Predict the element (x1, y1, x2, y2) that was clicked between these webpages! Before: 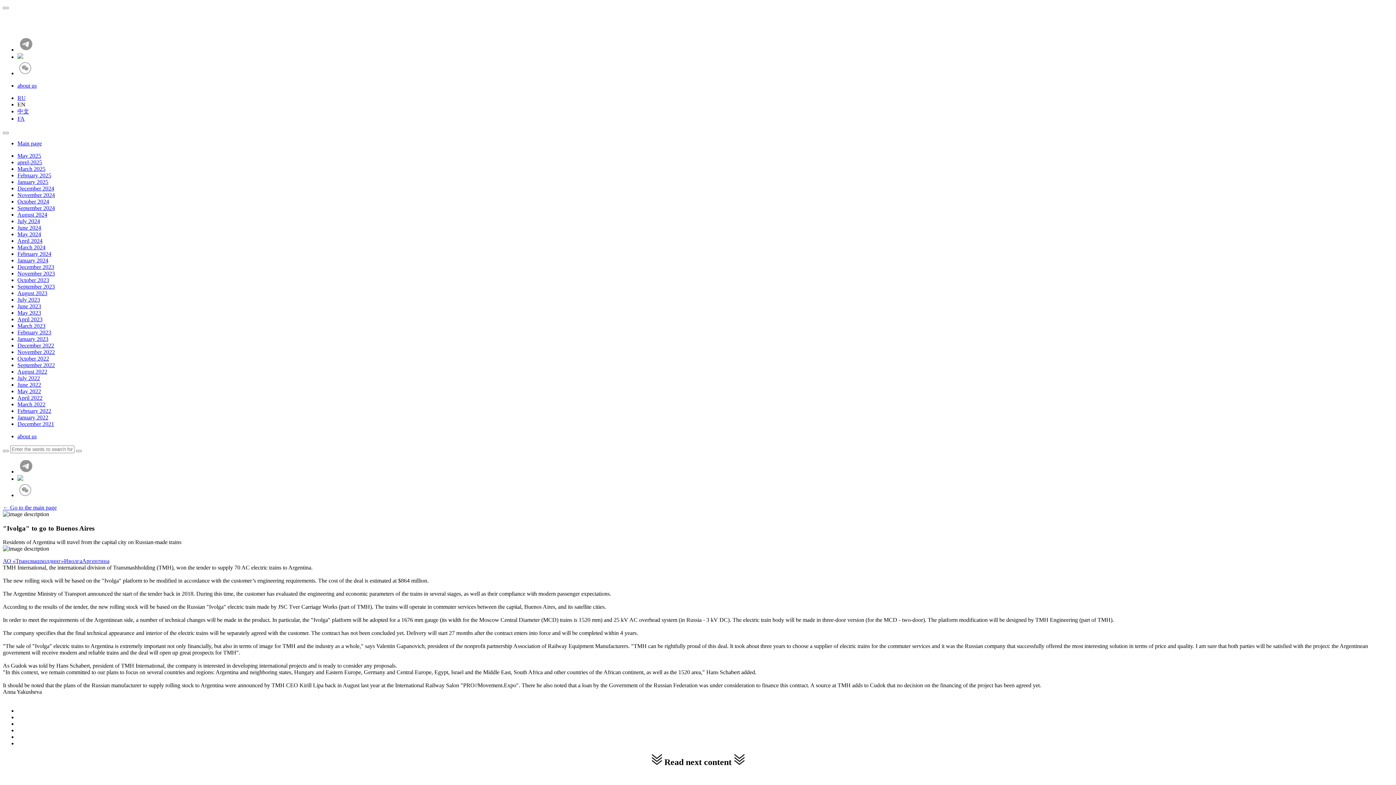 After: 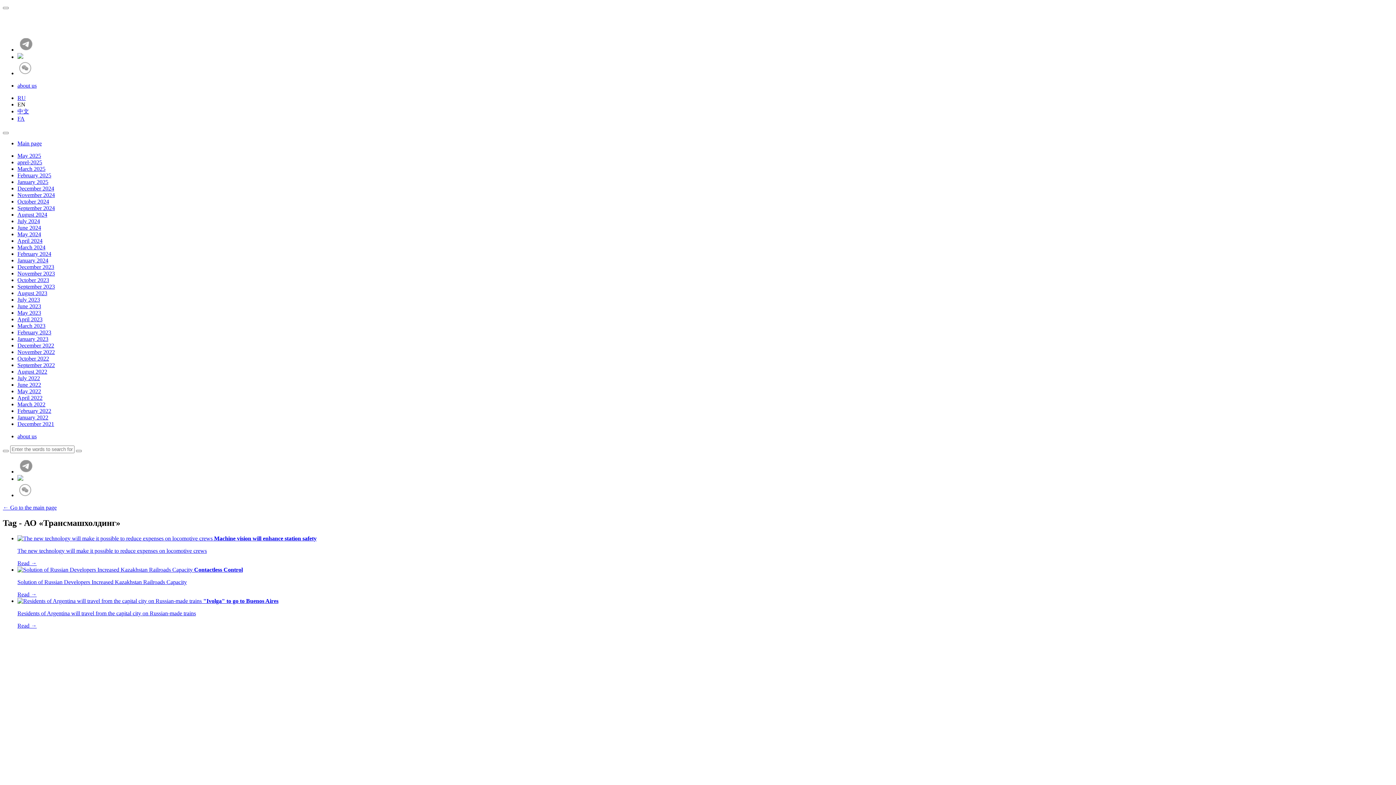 Action: label: АО «Трансмашхолдинг» bbox: (2, 558, 64, 564)